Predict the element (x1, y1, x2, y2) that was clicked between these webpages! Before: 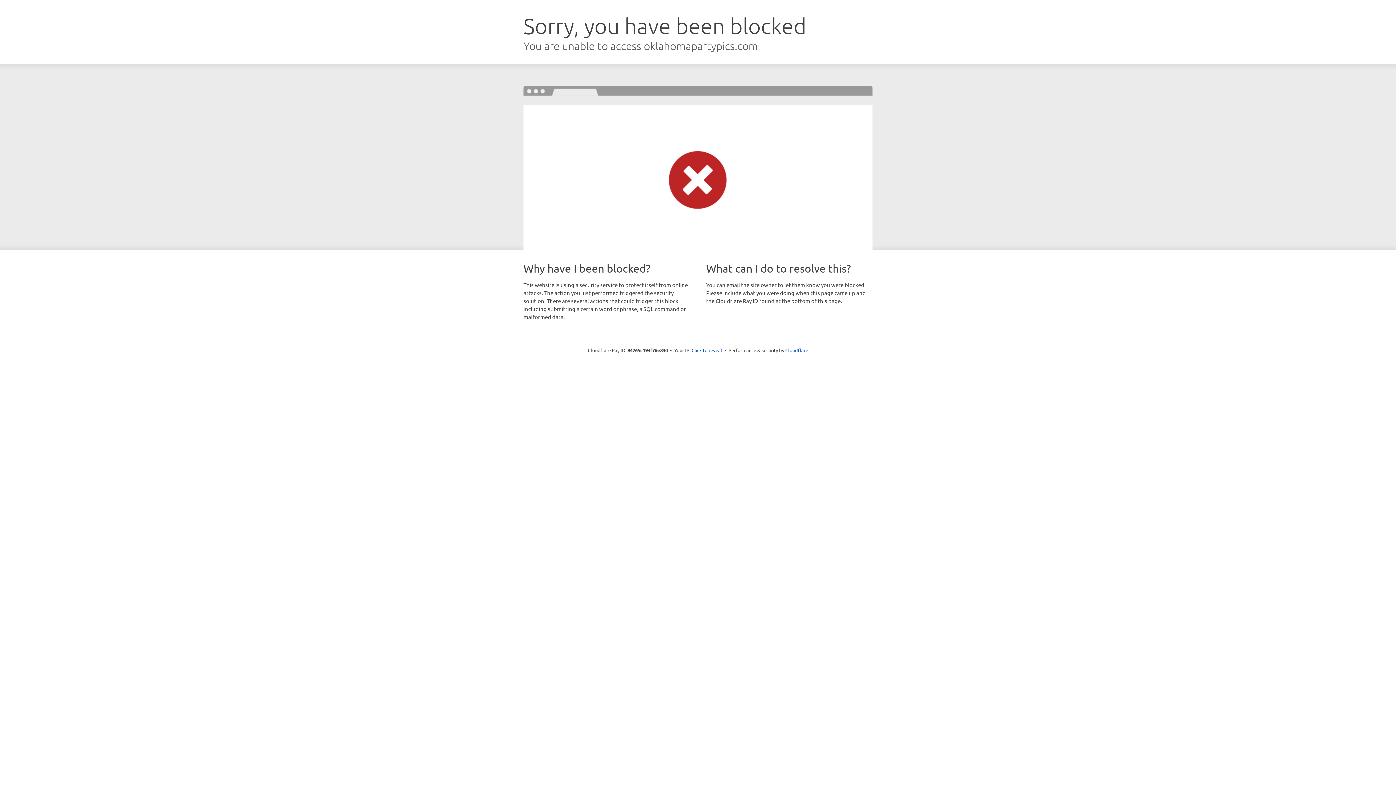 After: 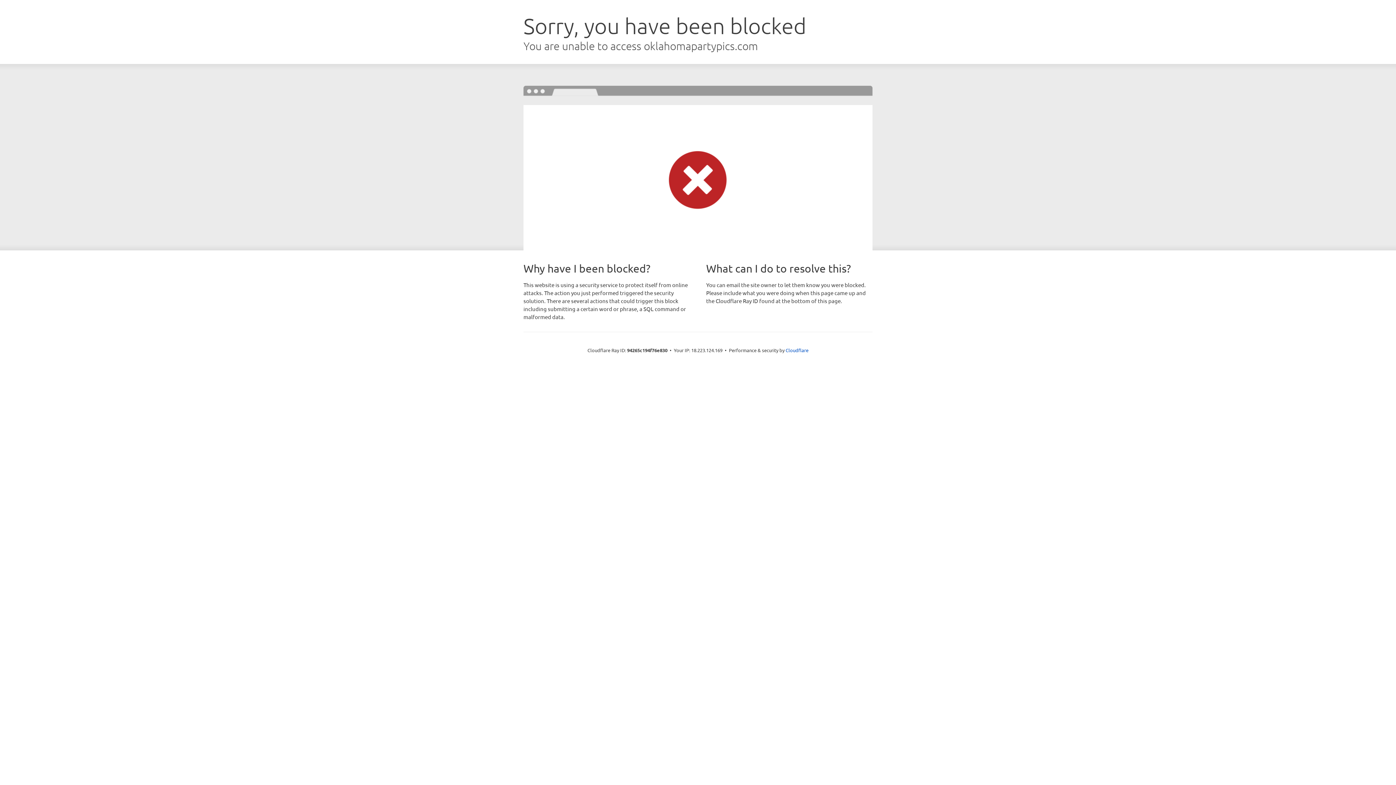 Action: label: Click to reveal bbox: (691, 346, 722, 353)